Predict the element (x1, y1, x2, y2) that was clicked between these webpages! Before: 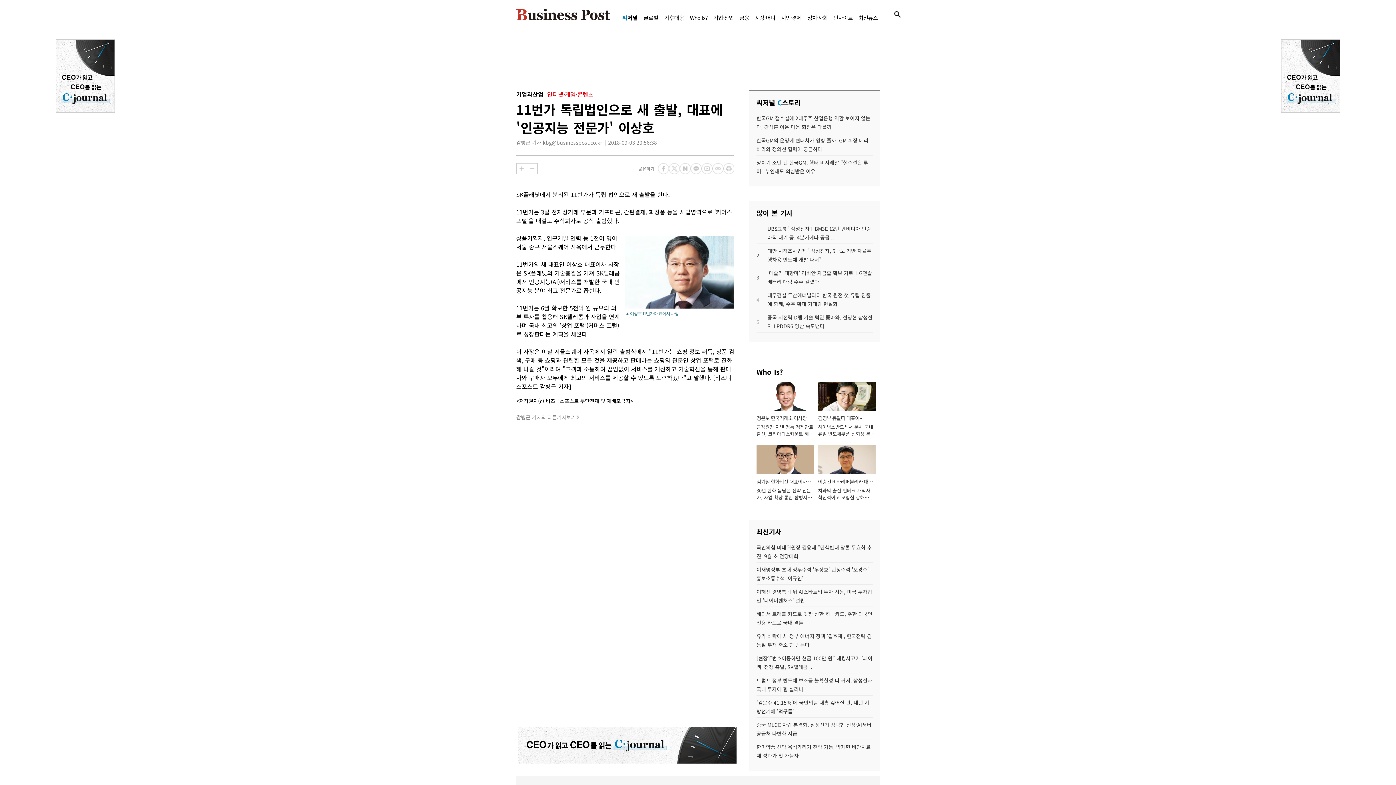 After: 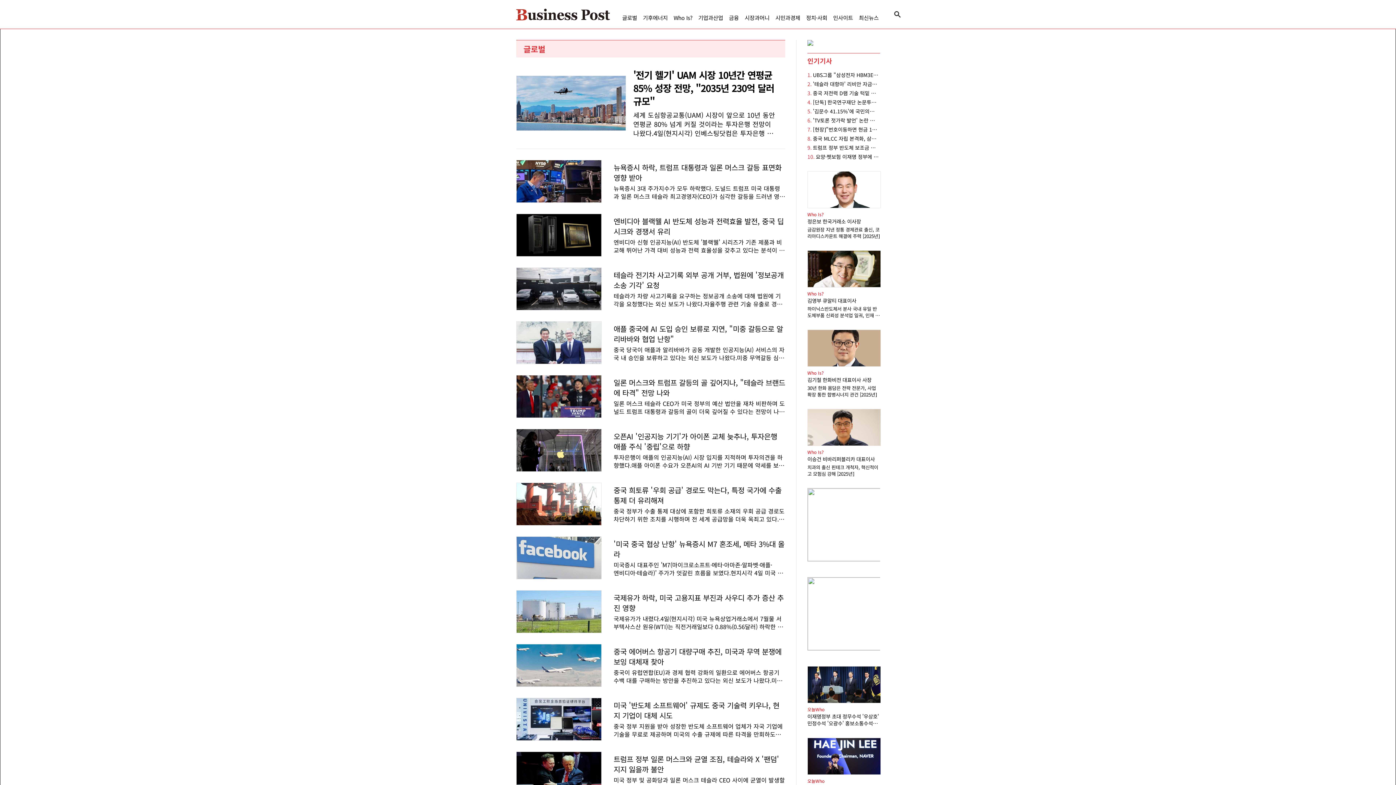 Action: label: 글로벌 bbox: (643, 13, 658, 21)